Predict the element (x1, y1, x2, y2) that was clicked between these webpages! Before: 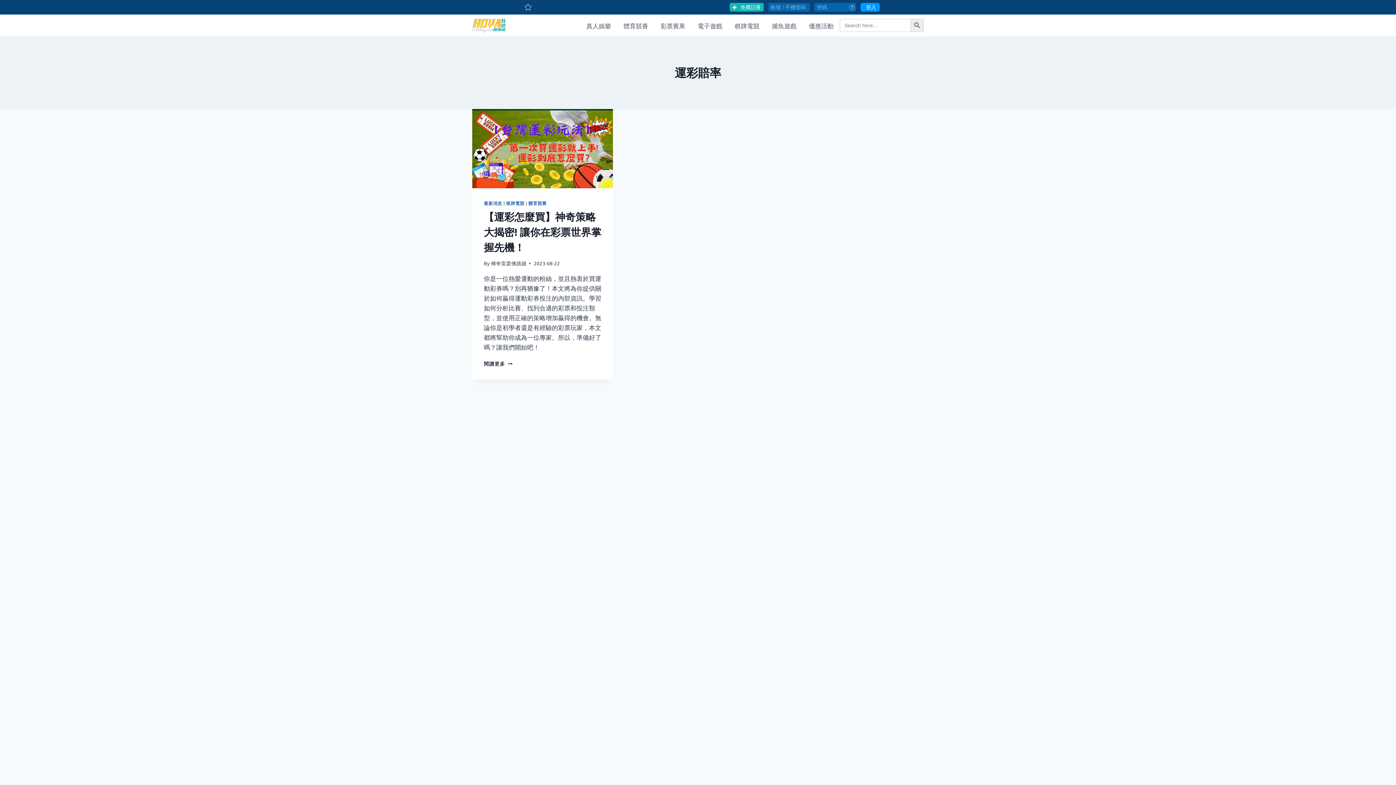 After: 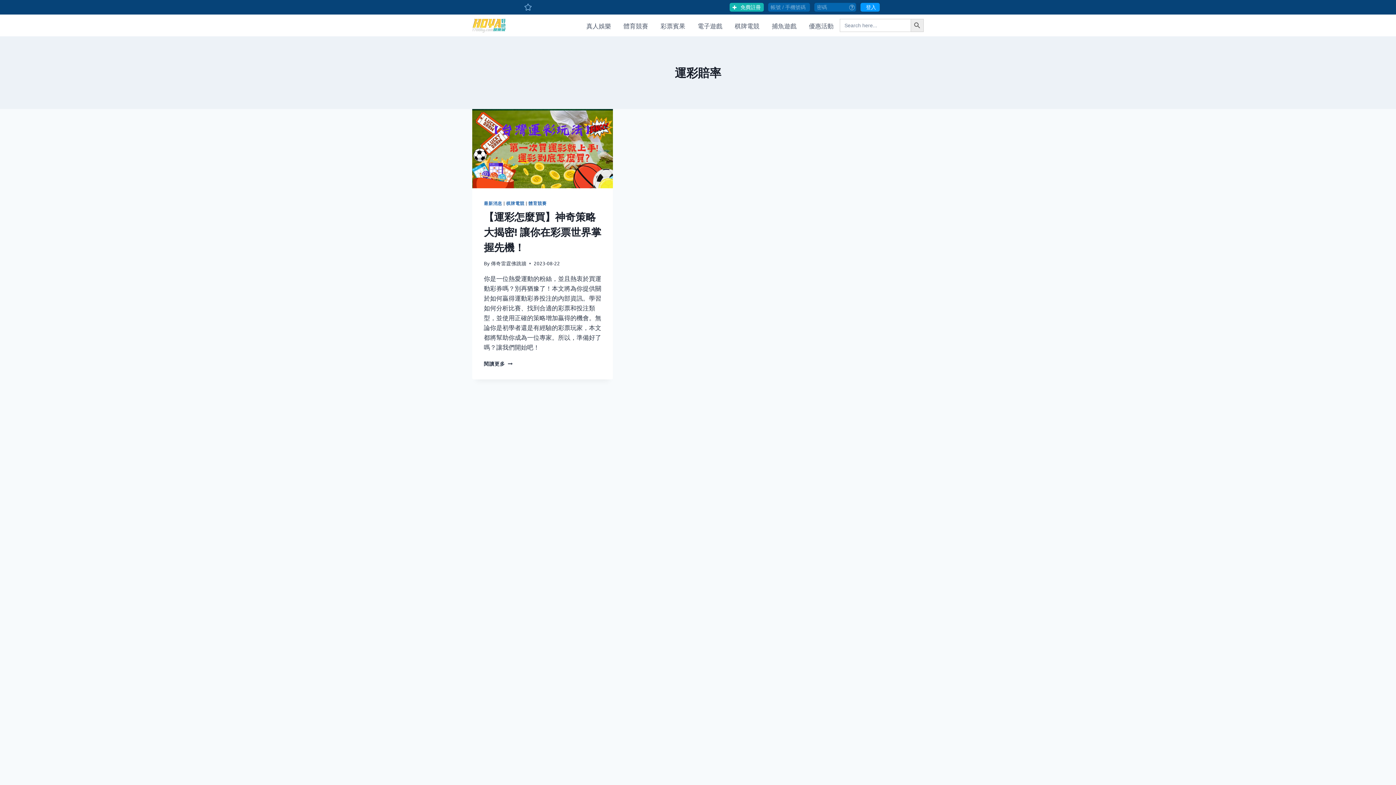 Action: label:      bbox: (518, 3, 537, 10)